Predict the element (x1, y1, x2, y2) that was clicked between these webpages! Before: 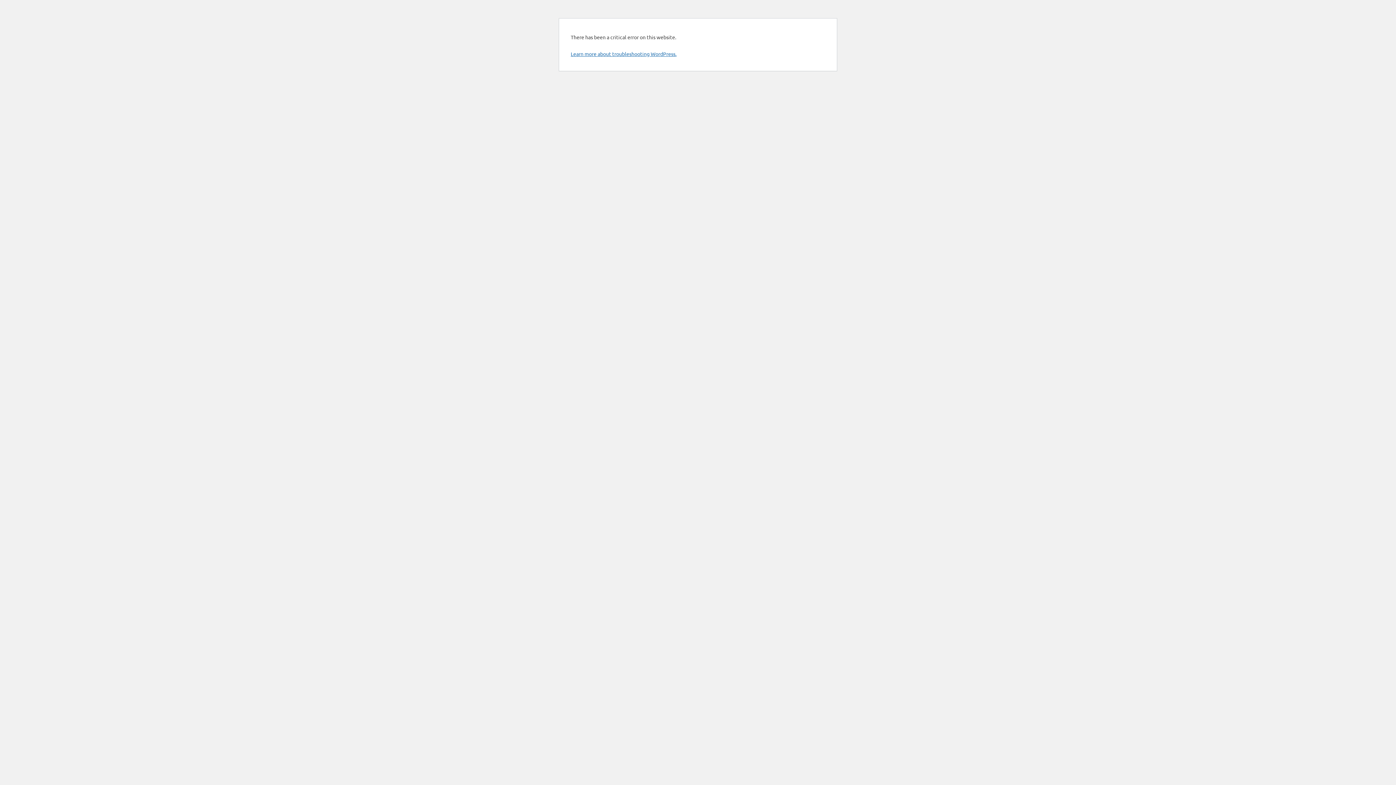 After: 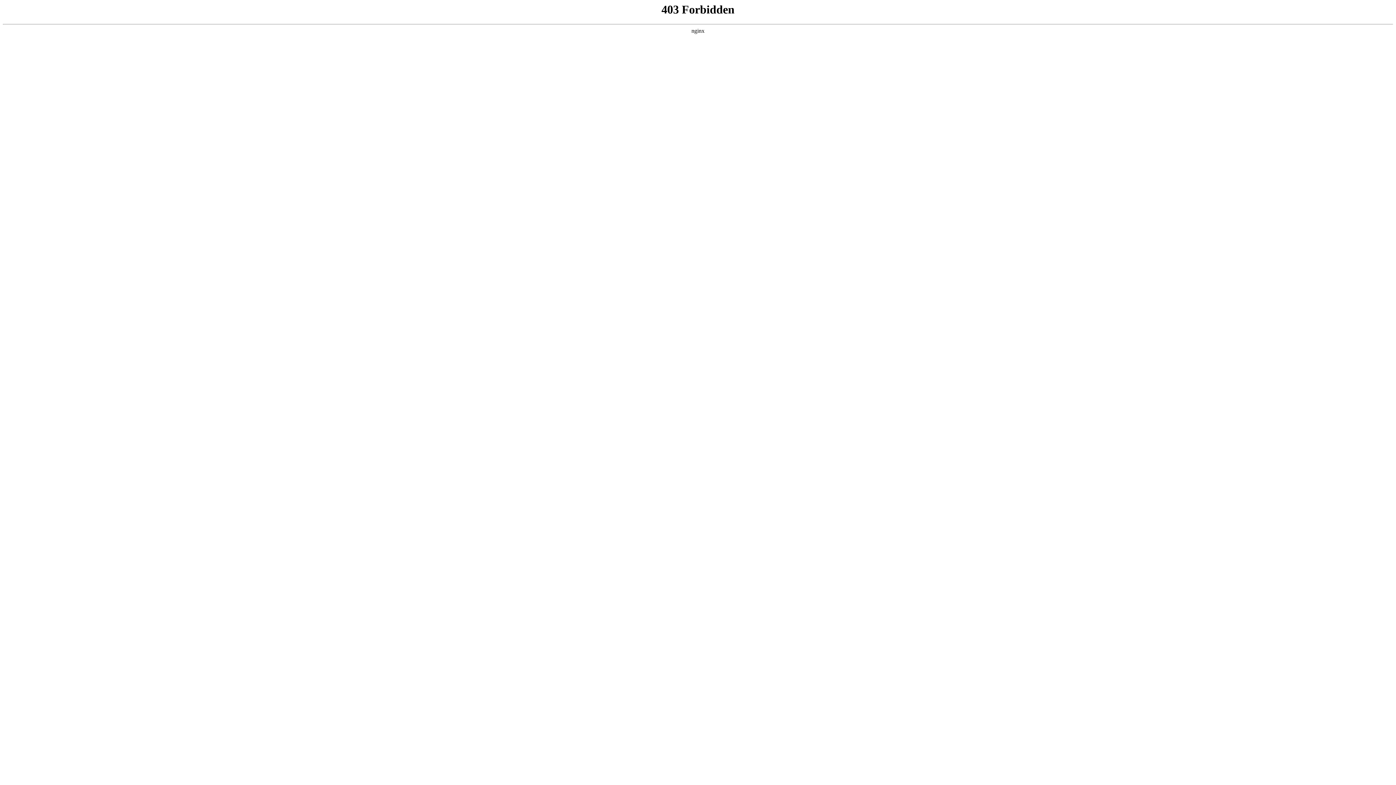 Action: label: Learn more about troubleshooting WordPress. bbox: (570, 50, 676, 57)